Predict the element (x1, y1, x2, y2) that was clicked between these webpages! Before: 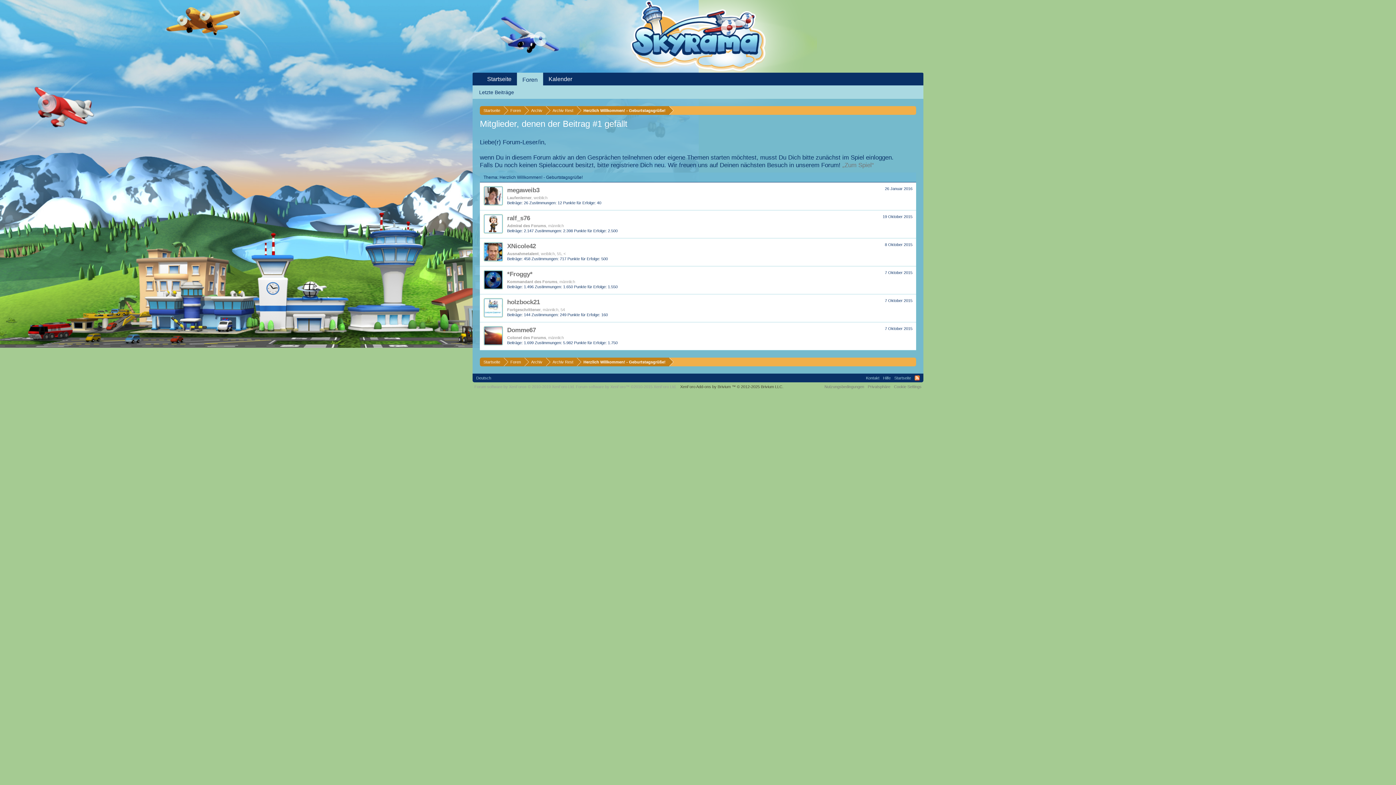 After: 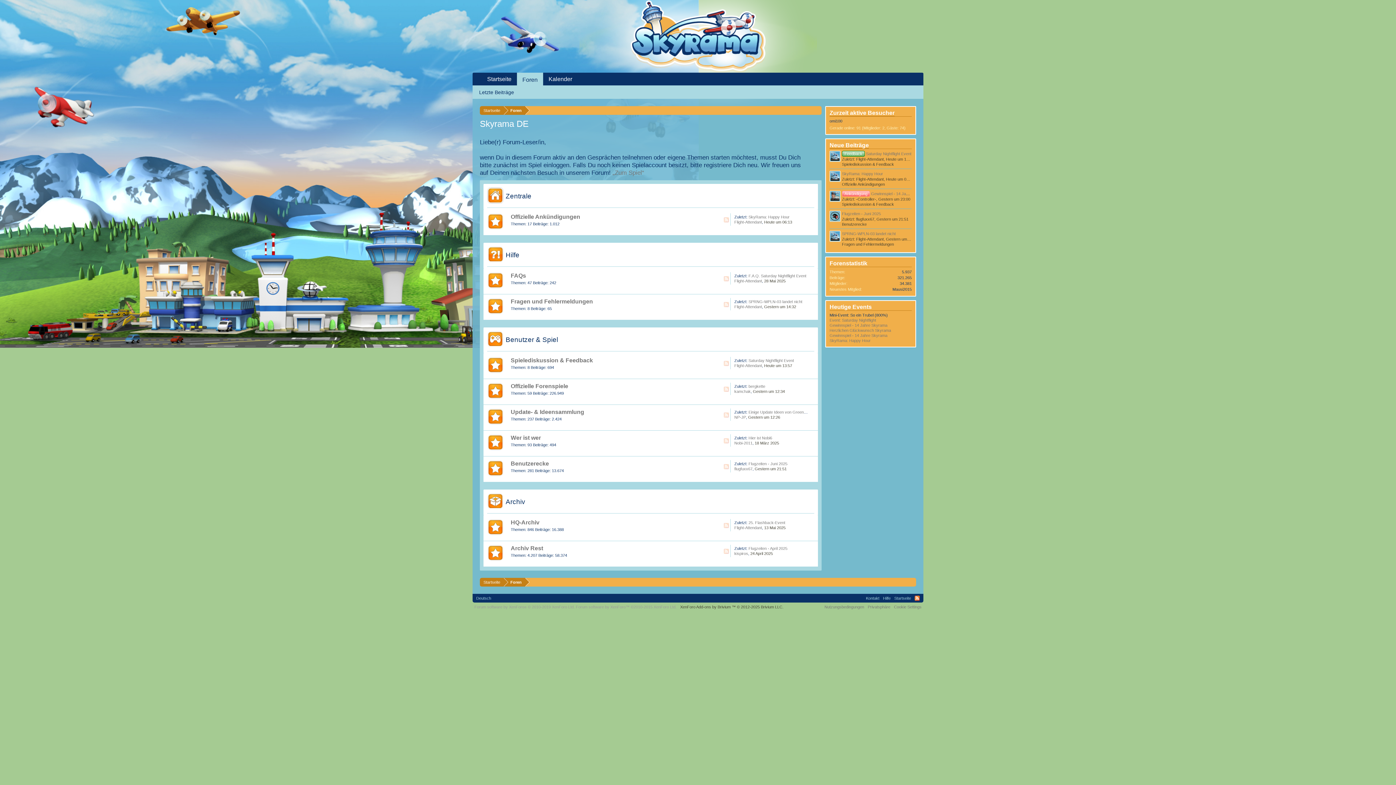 Action: label: holzbock21 bbox: (507, 298, 540, 305)